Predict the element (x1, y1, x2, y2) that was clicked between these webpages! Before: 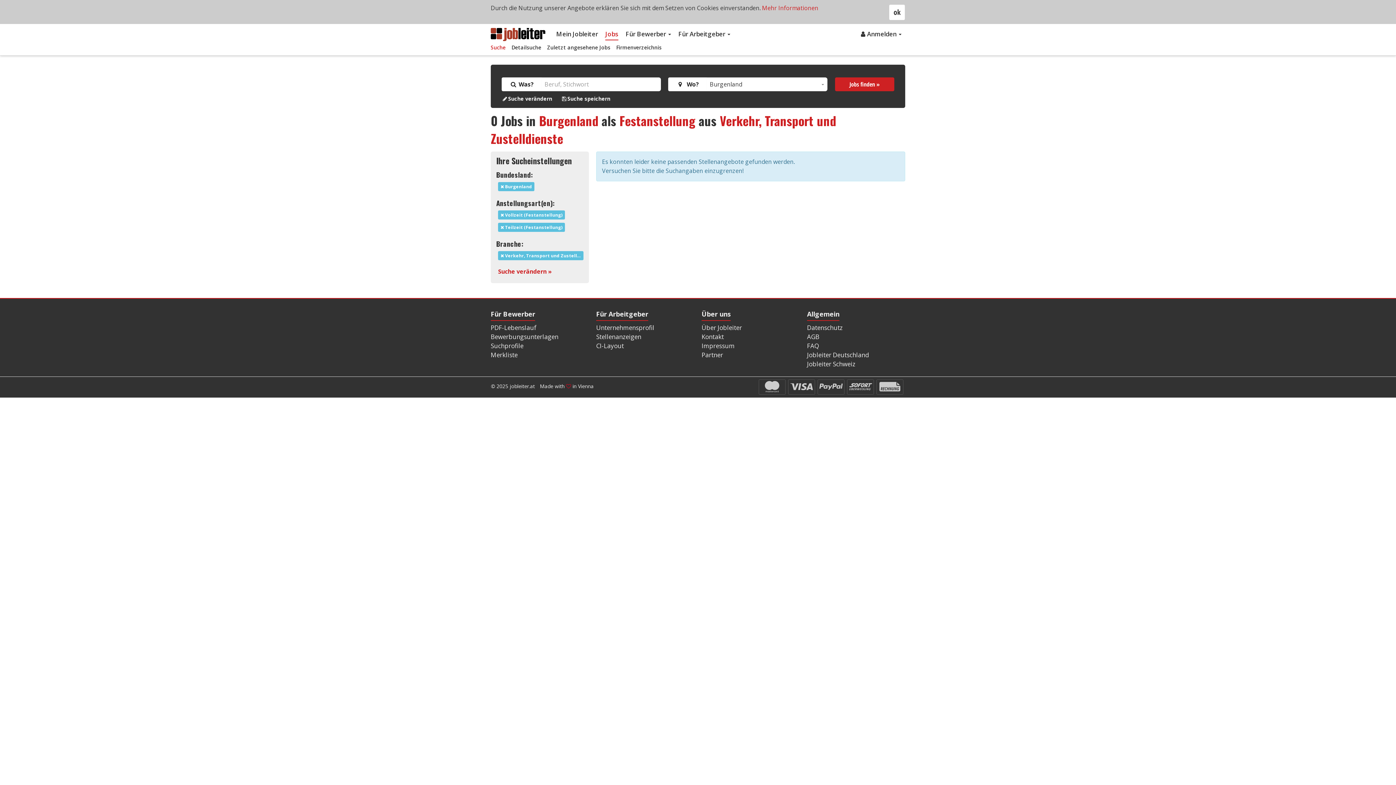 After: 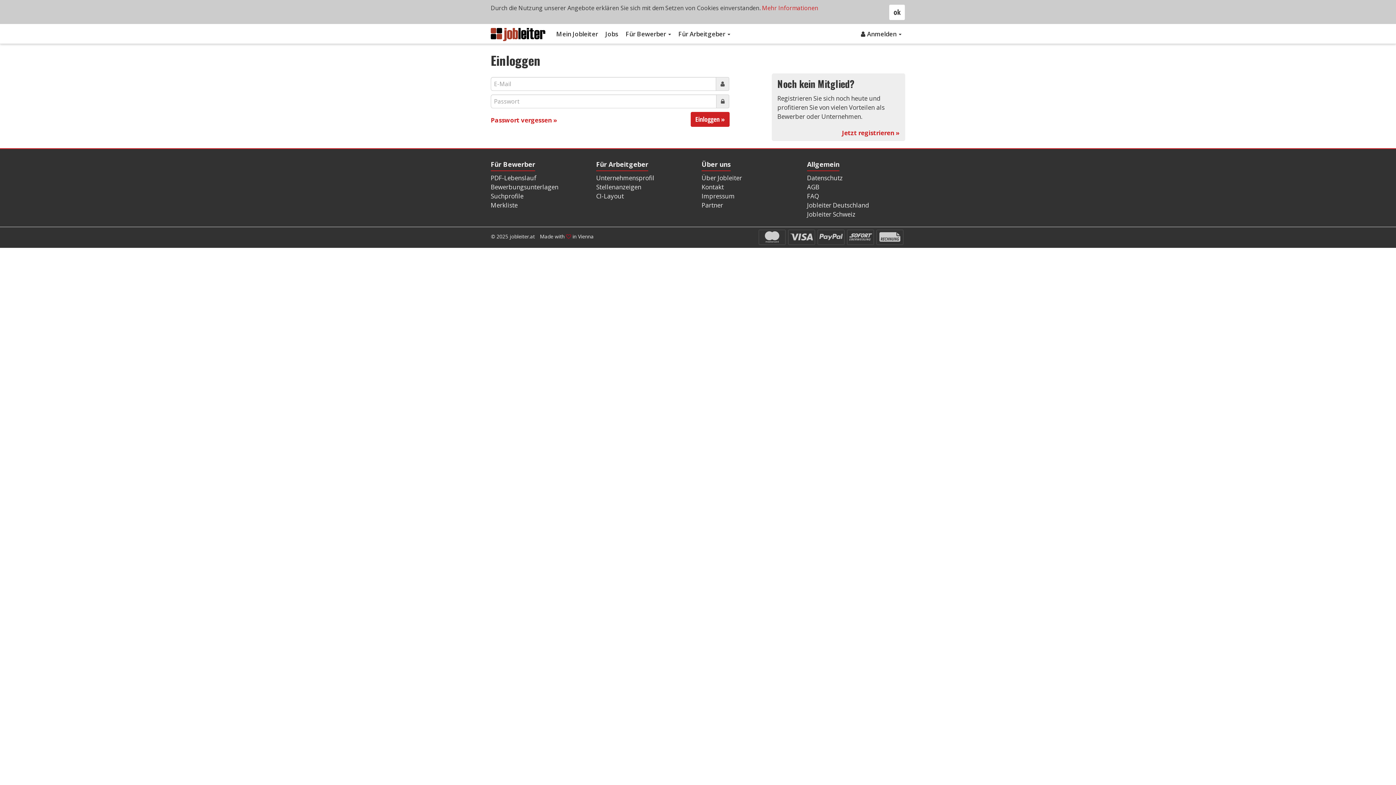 Action: label: Suche speichern bbox: (561, 95, 610, 102)